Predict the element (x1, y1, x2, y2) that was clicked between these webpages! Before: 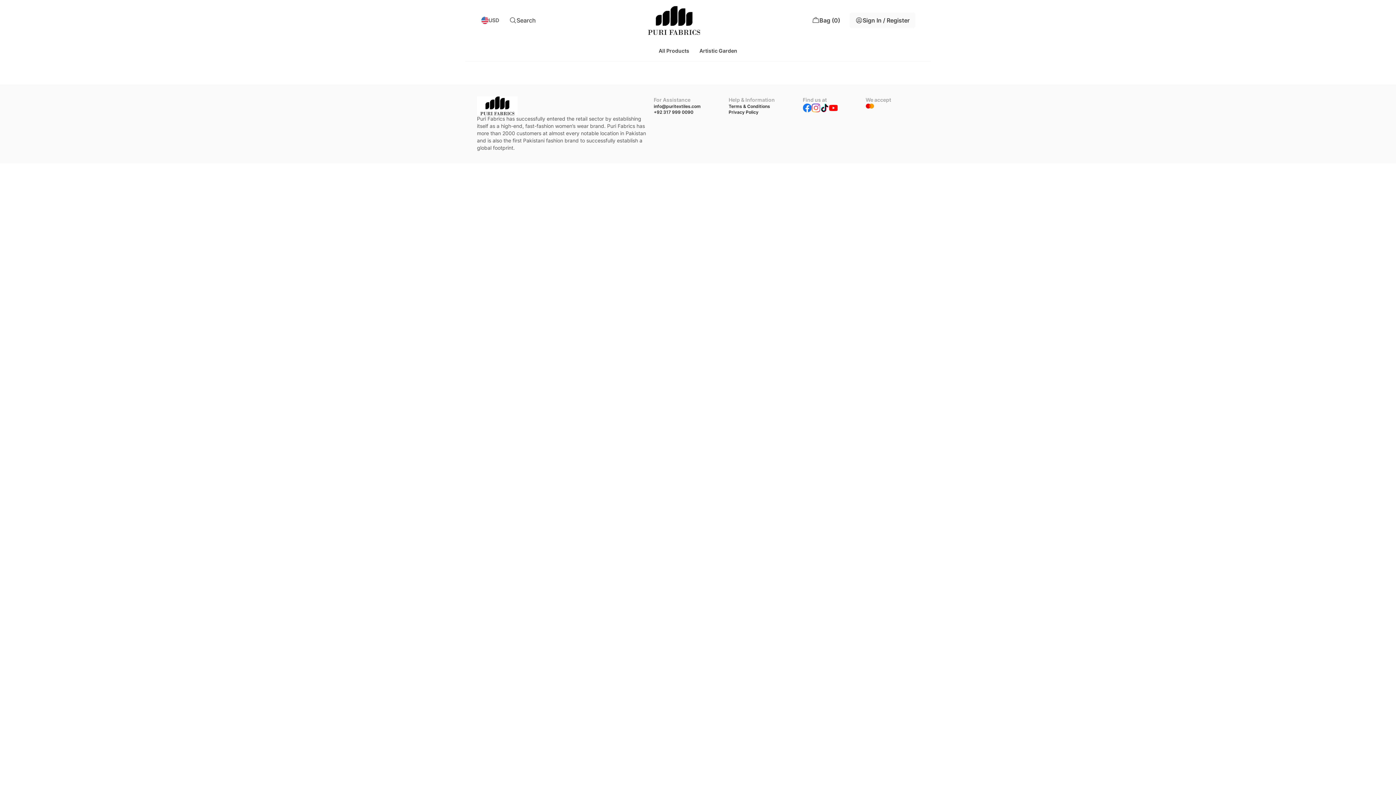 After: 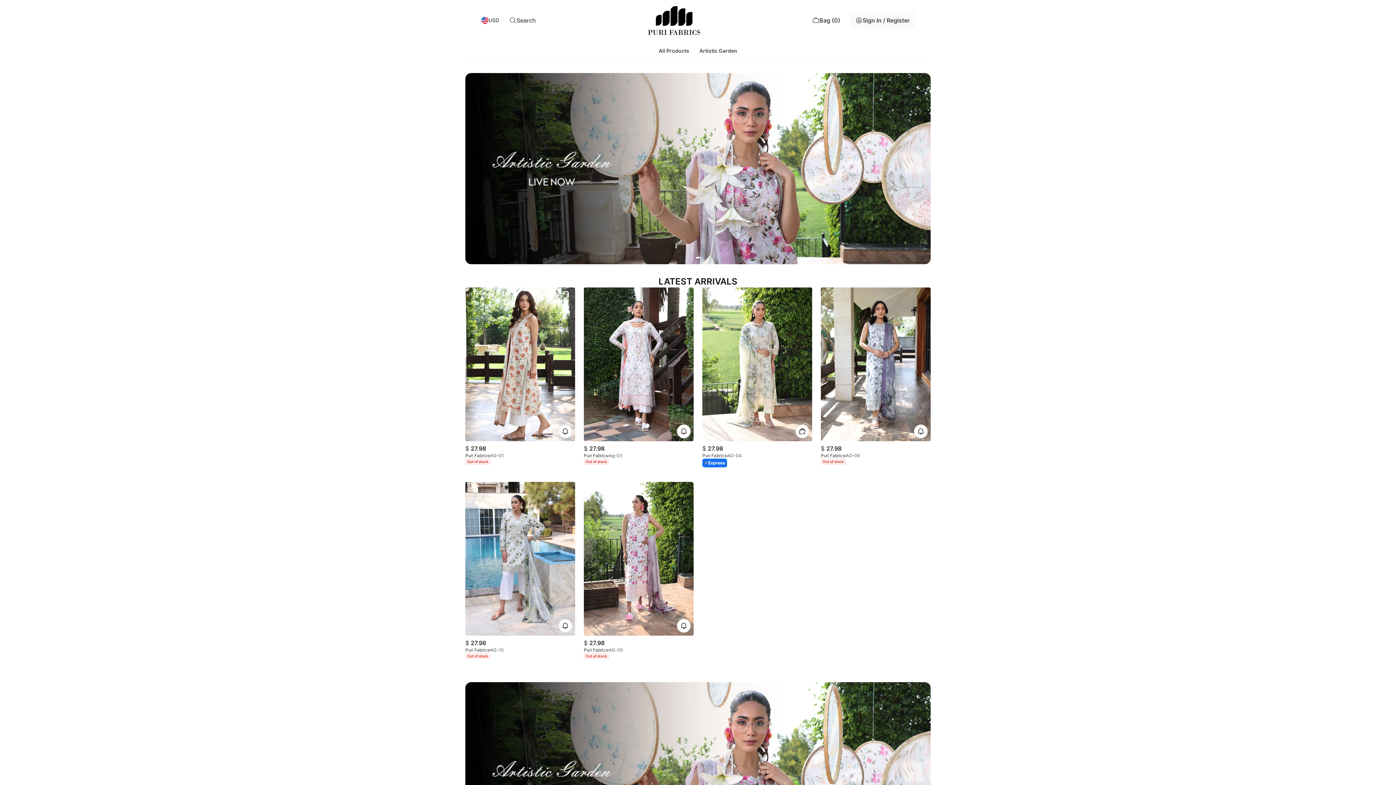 Action: bbox: (642, 5, 705, 34)